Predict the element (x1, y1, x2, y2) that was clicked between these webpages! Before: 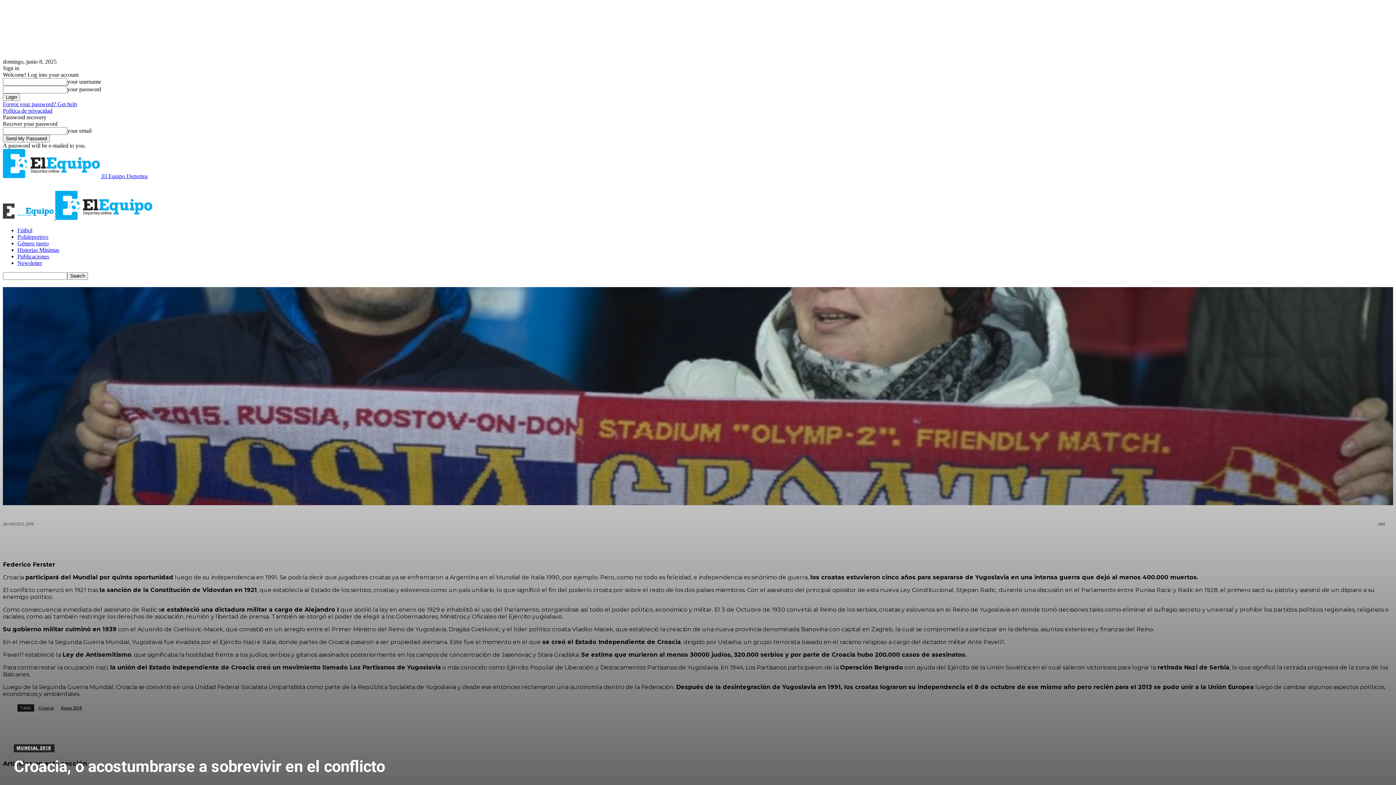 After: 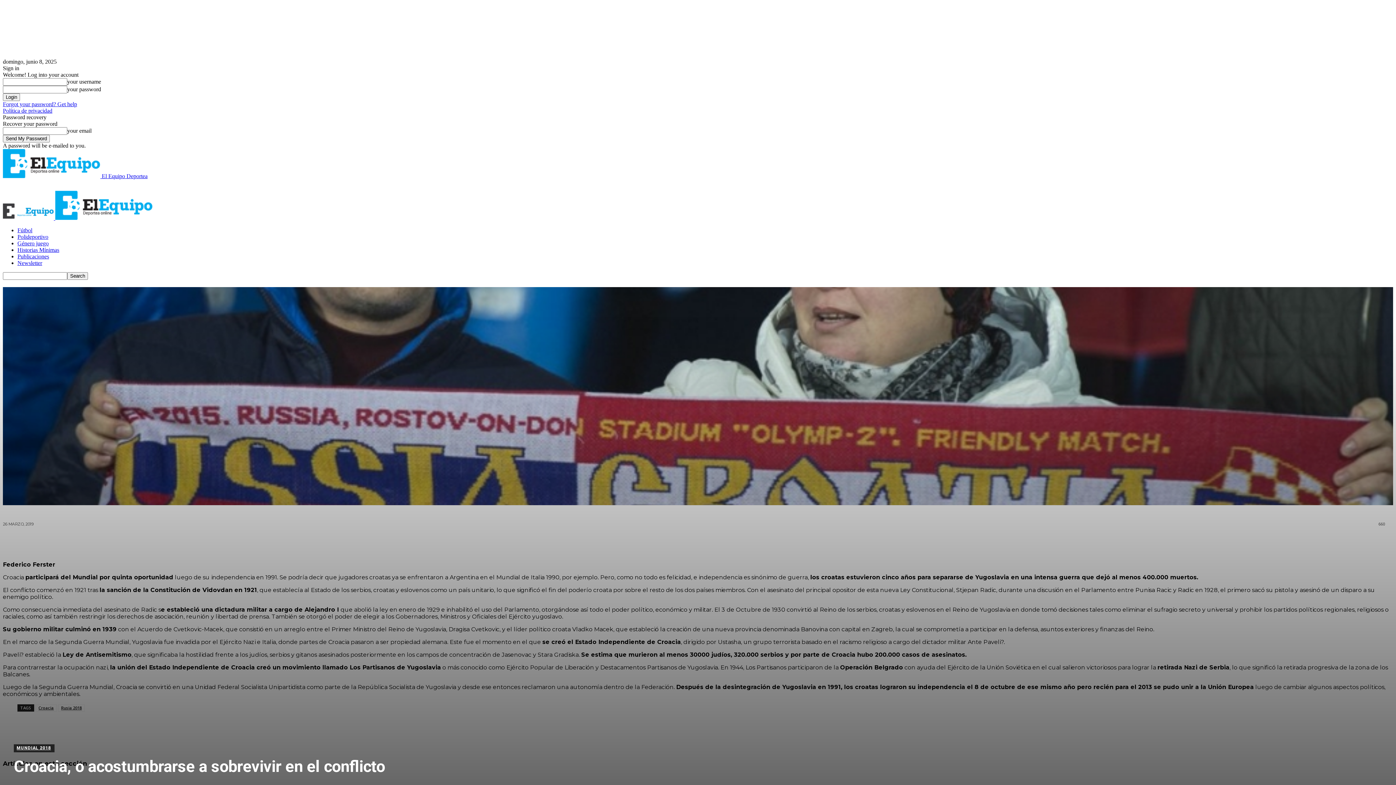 Action: bbox: (107, 718, 132, 734)